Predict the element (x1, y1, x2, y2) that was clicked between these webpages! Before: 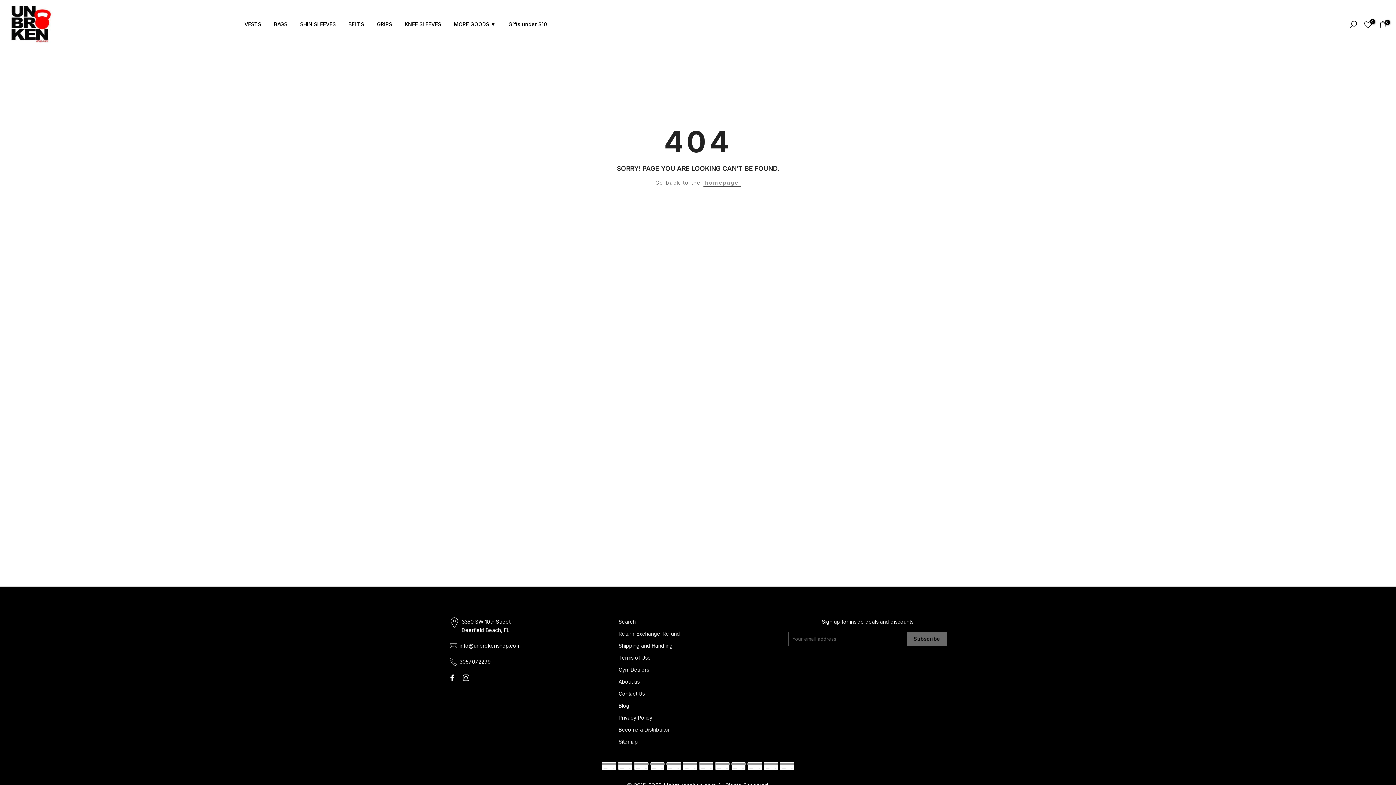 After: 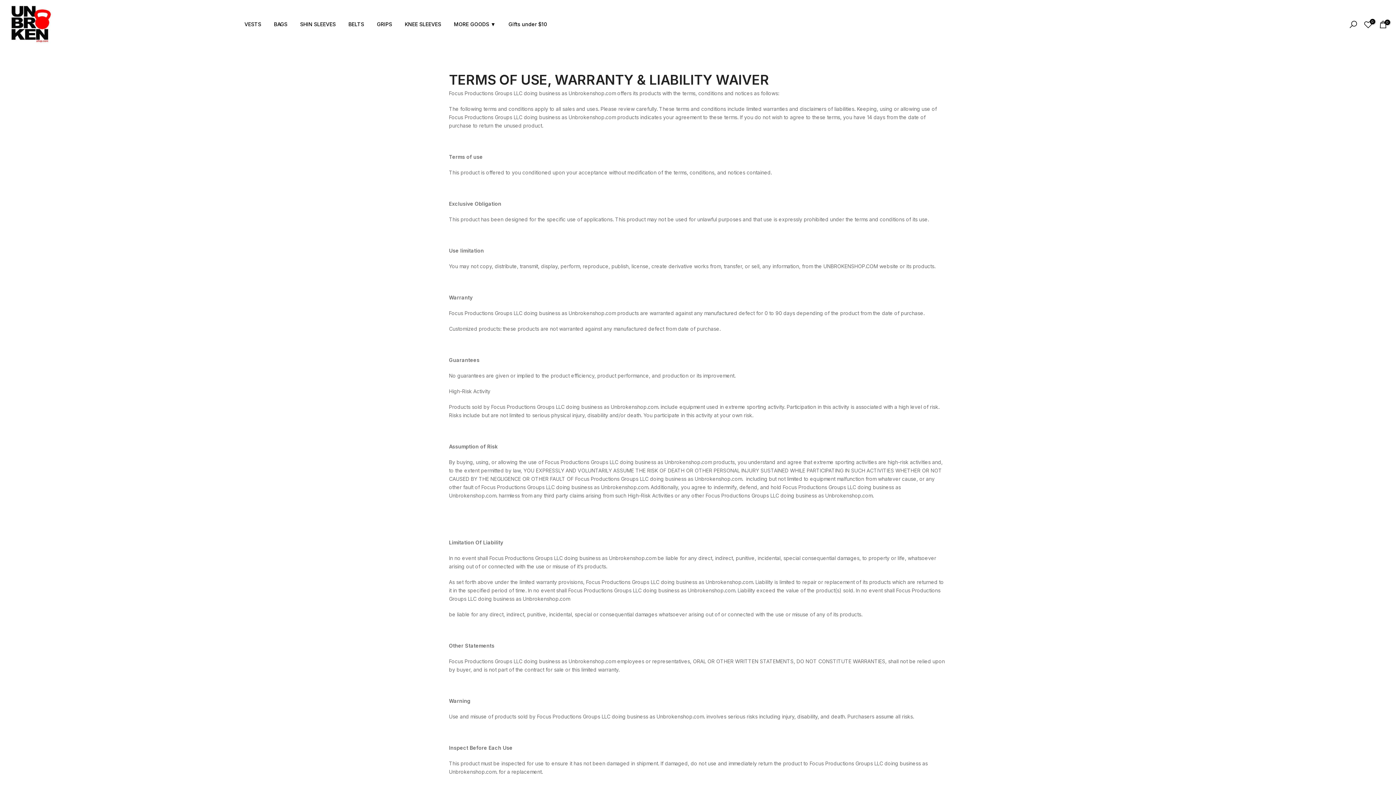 Action: bbox: (618, 654, 651, 661) label: Terms of Use